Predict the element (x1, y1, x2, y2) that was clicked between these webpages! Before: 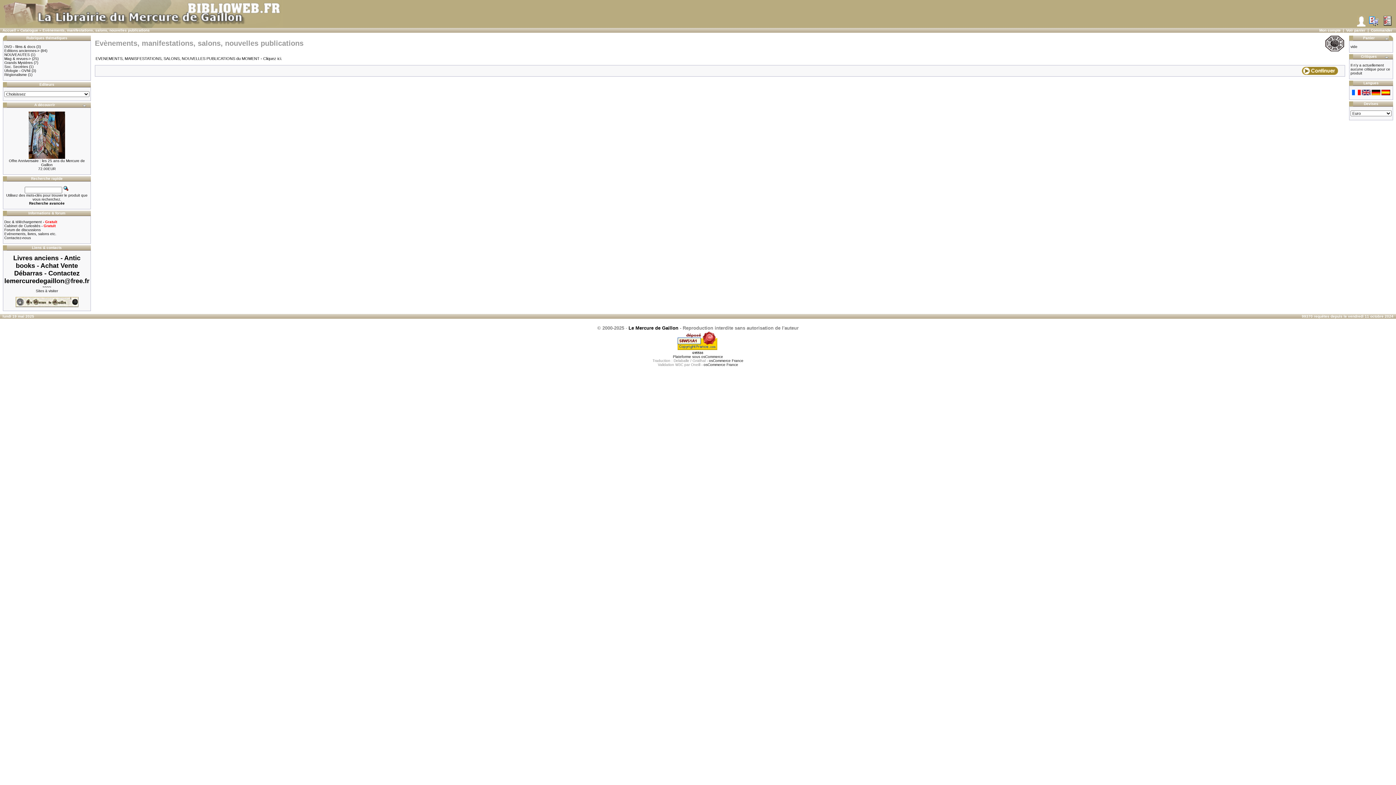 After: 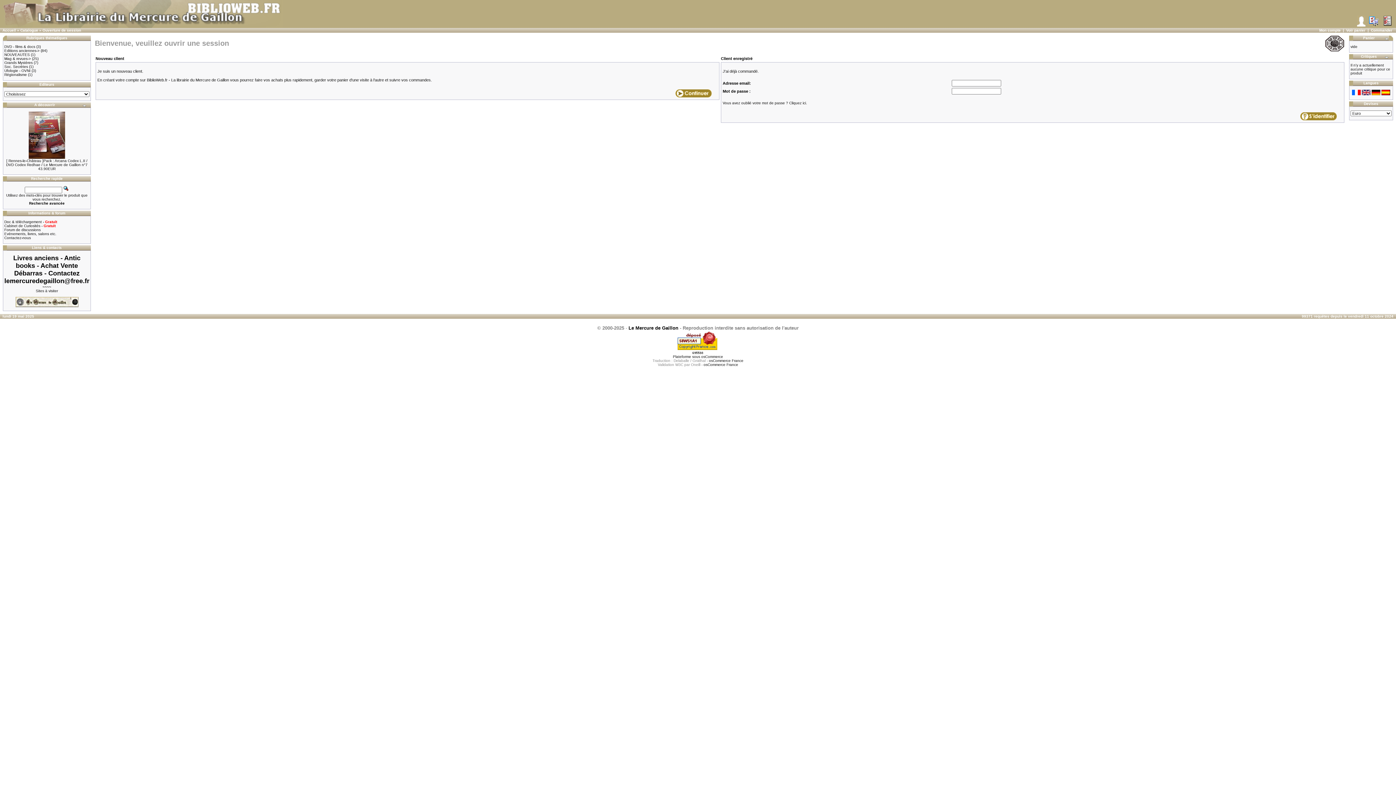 Action: bbox: (1319, 28, 1341, 32) label: Mon compte